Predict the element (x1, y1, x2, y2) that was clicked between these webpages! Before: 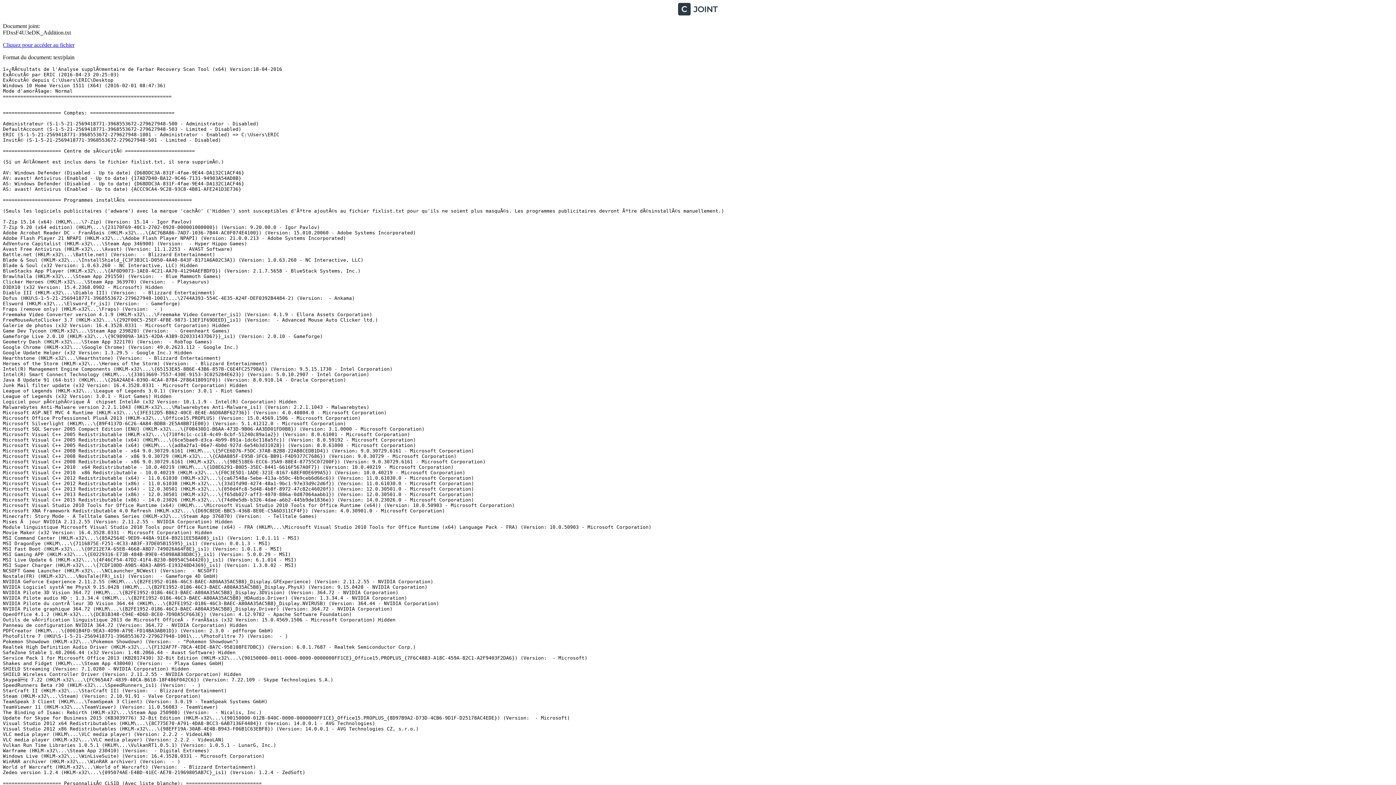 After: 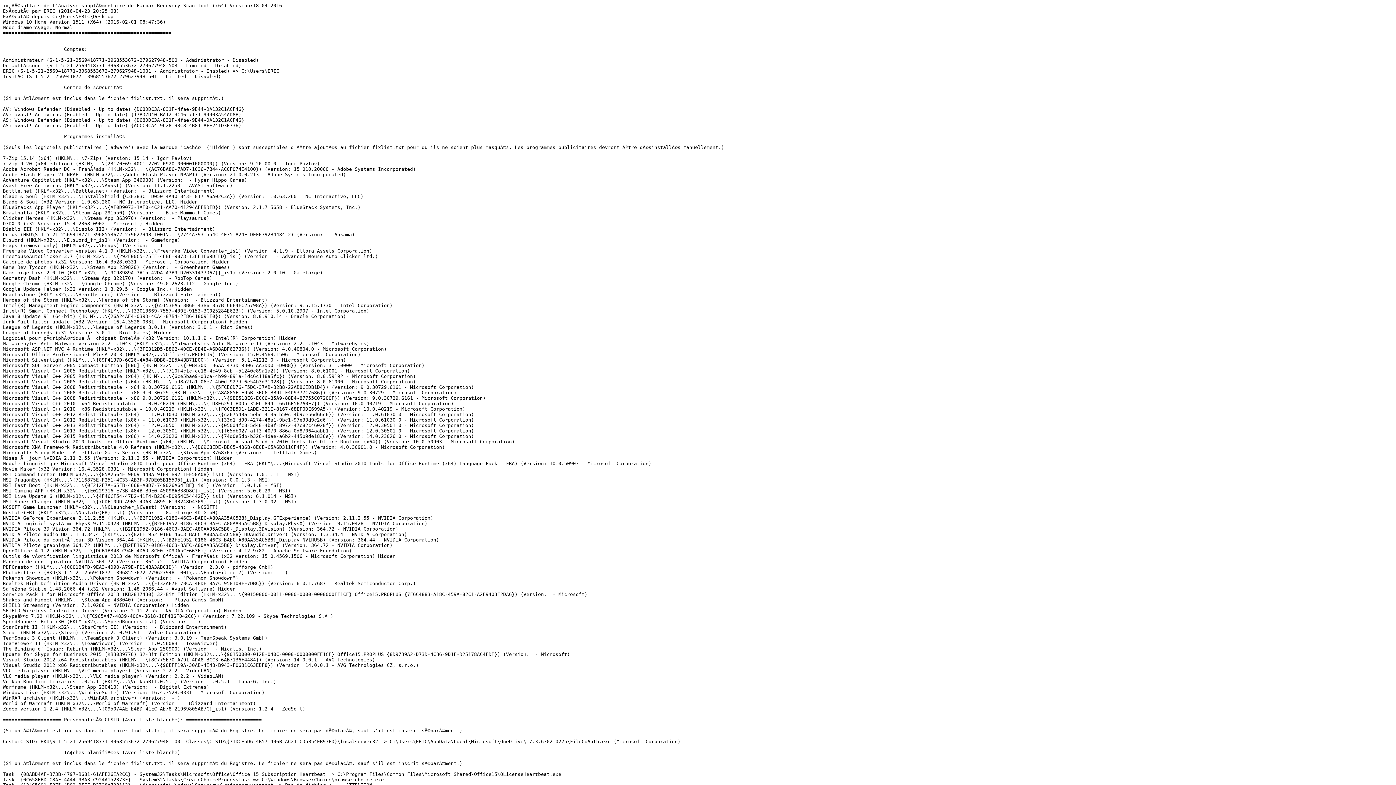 Action: label: Cliquez pour accéder au fichier bbox: (2, 41, 74, 48)